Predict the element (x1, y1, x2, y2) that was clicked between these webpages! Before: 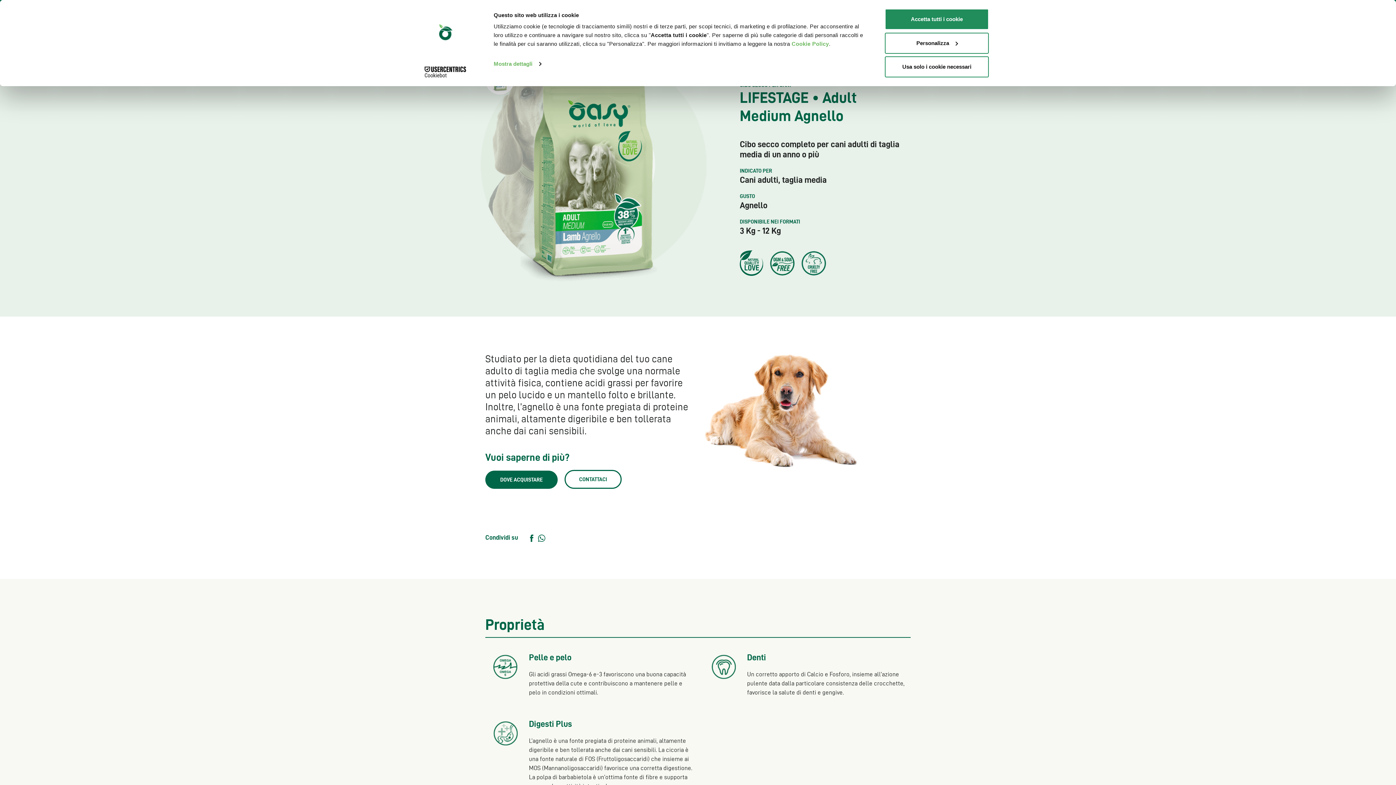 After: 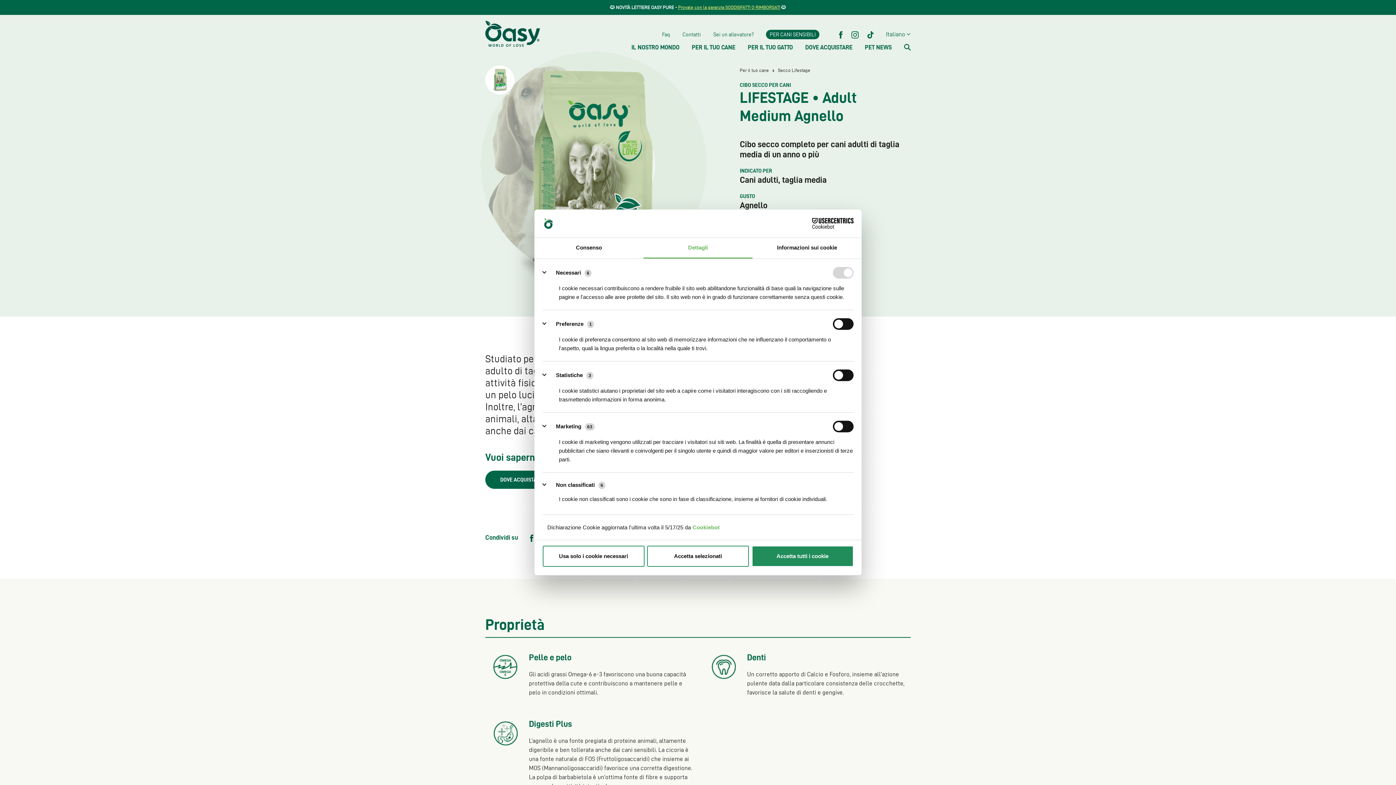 Action: bbox: (885, 32, 989, 53) label: Personalizza